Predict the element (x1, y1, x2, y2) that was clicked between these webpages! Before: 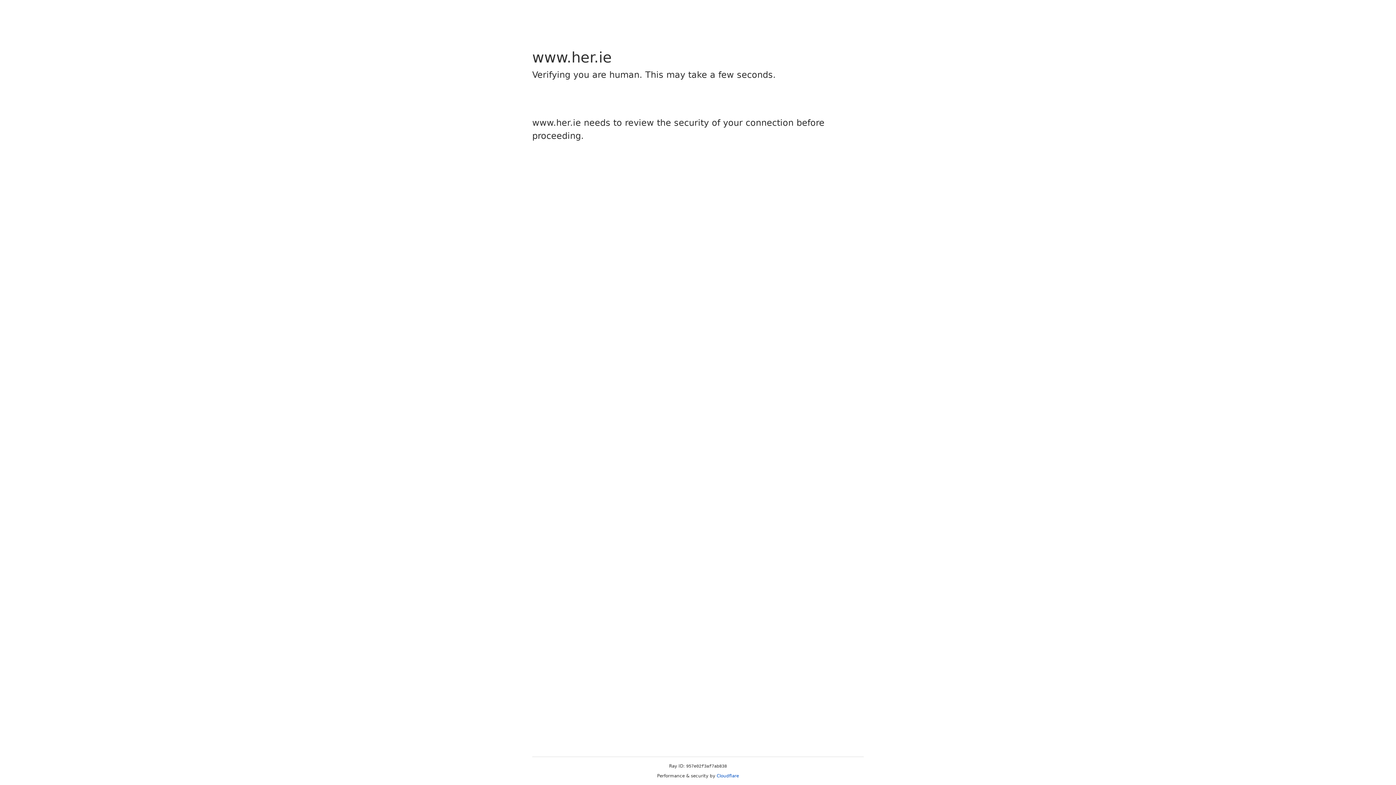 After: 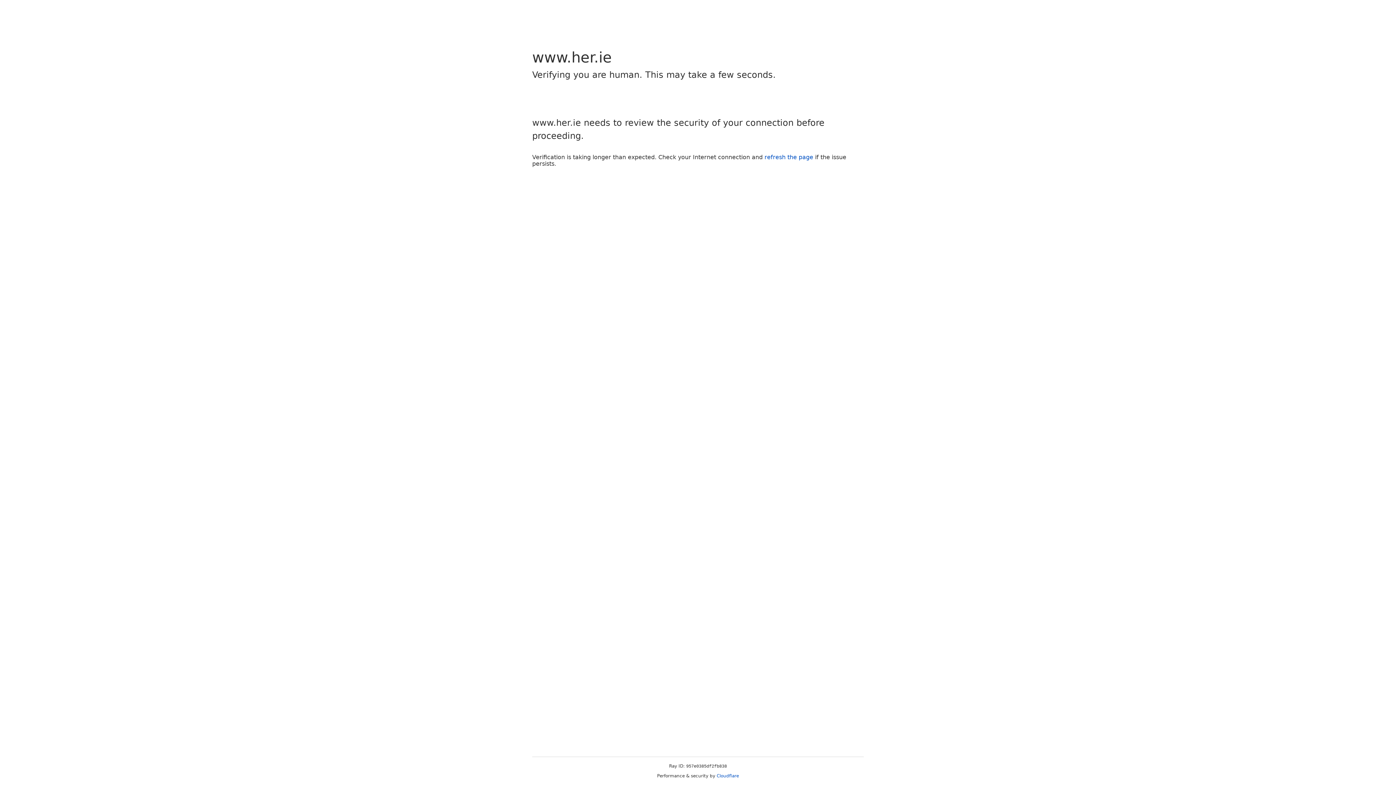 Action: label: Cloudflare bbox: (716, 773, 739, 778)